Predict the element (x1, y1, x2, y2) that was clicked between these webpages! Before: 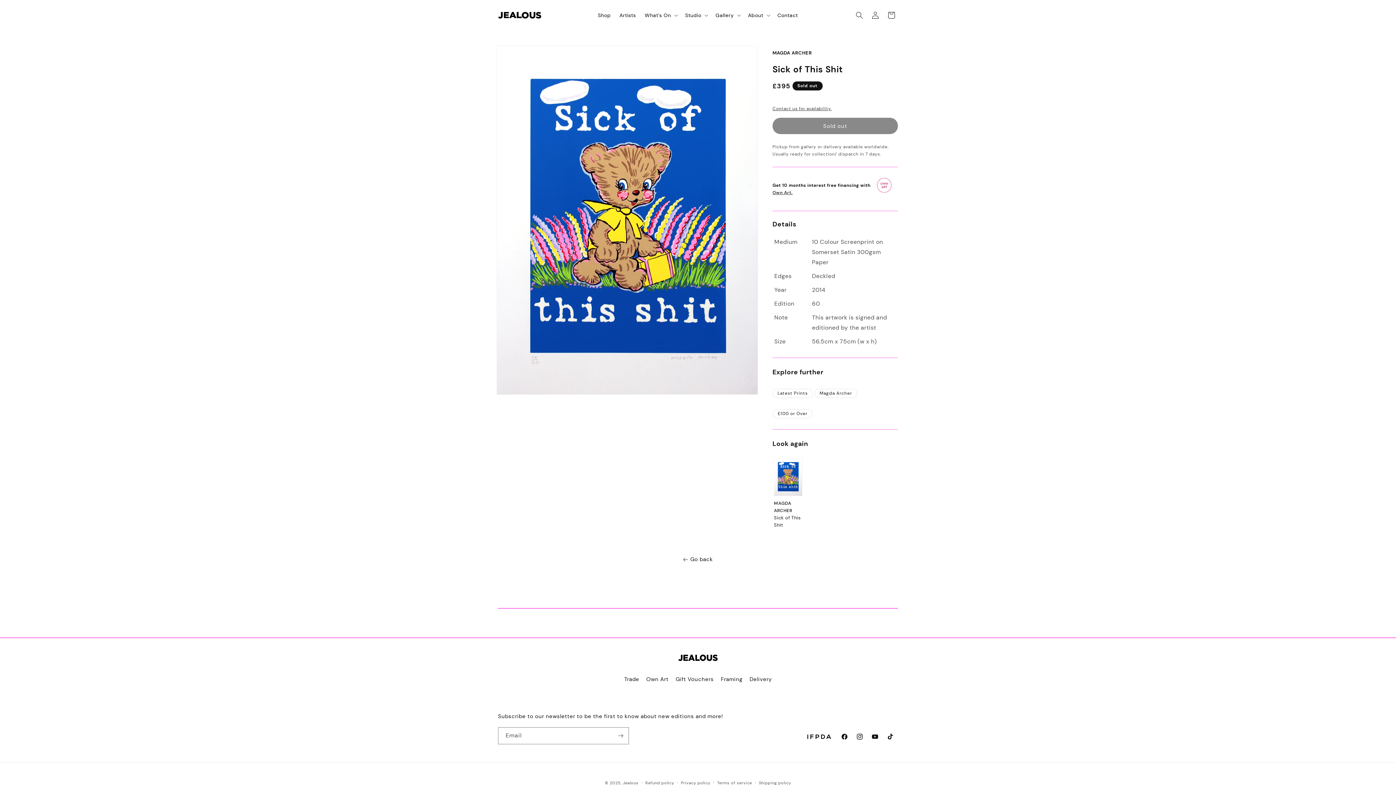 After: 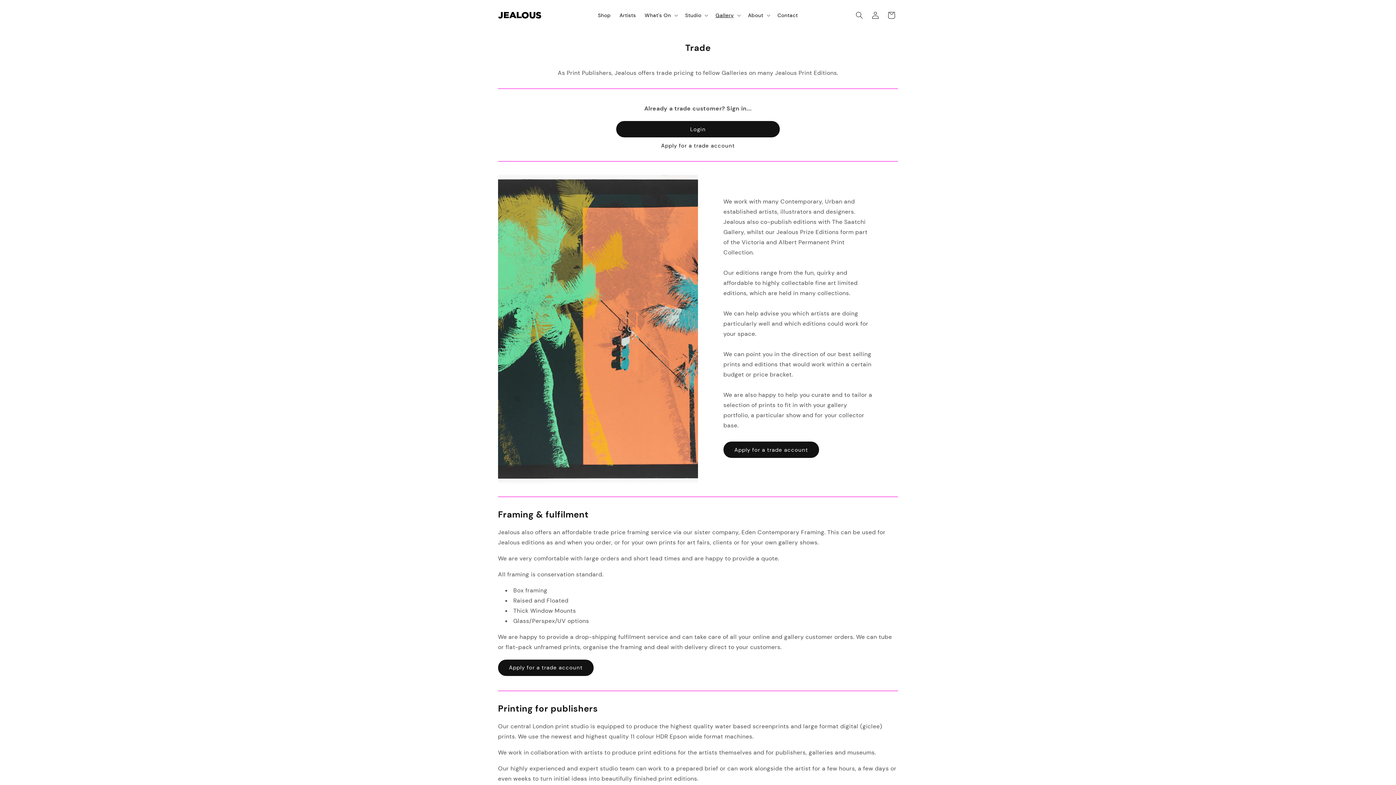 Action: label: Trade bbox: (624, 669, 639, 692)